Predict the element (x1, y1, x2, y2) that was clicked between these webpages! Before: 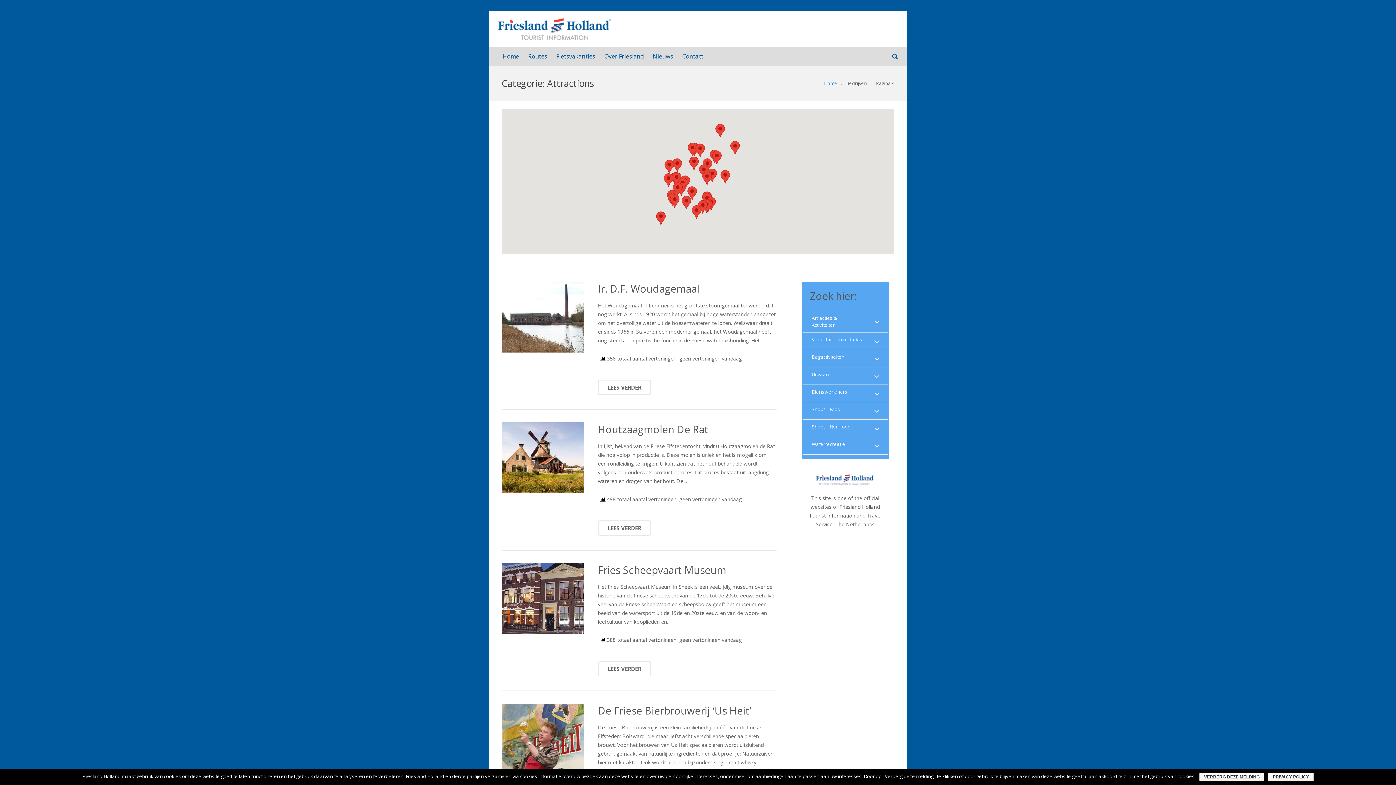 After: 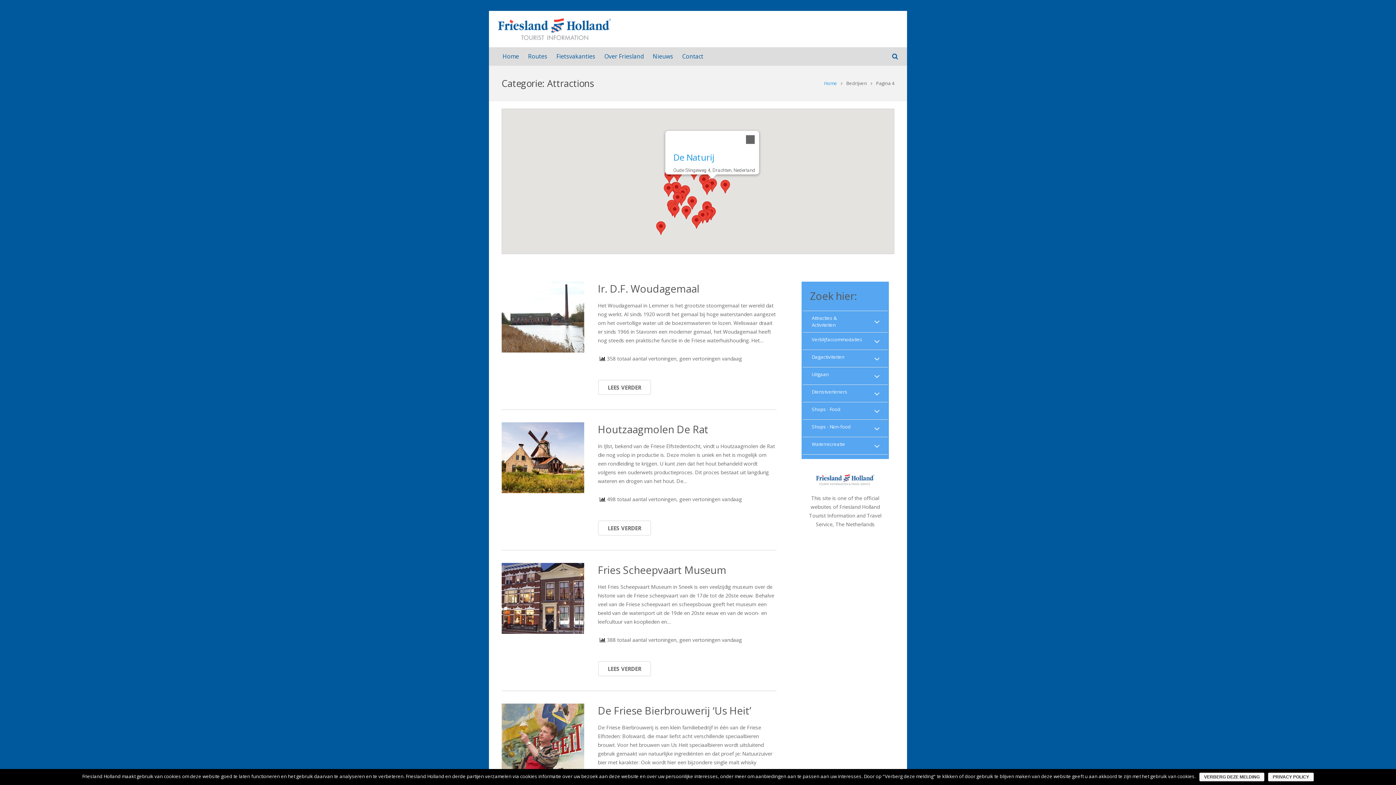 Action: bbox: (707, 168, 717, 182)